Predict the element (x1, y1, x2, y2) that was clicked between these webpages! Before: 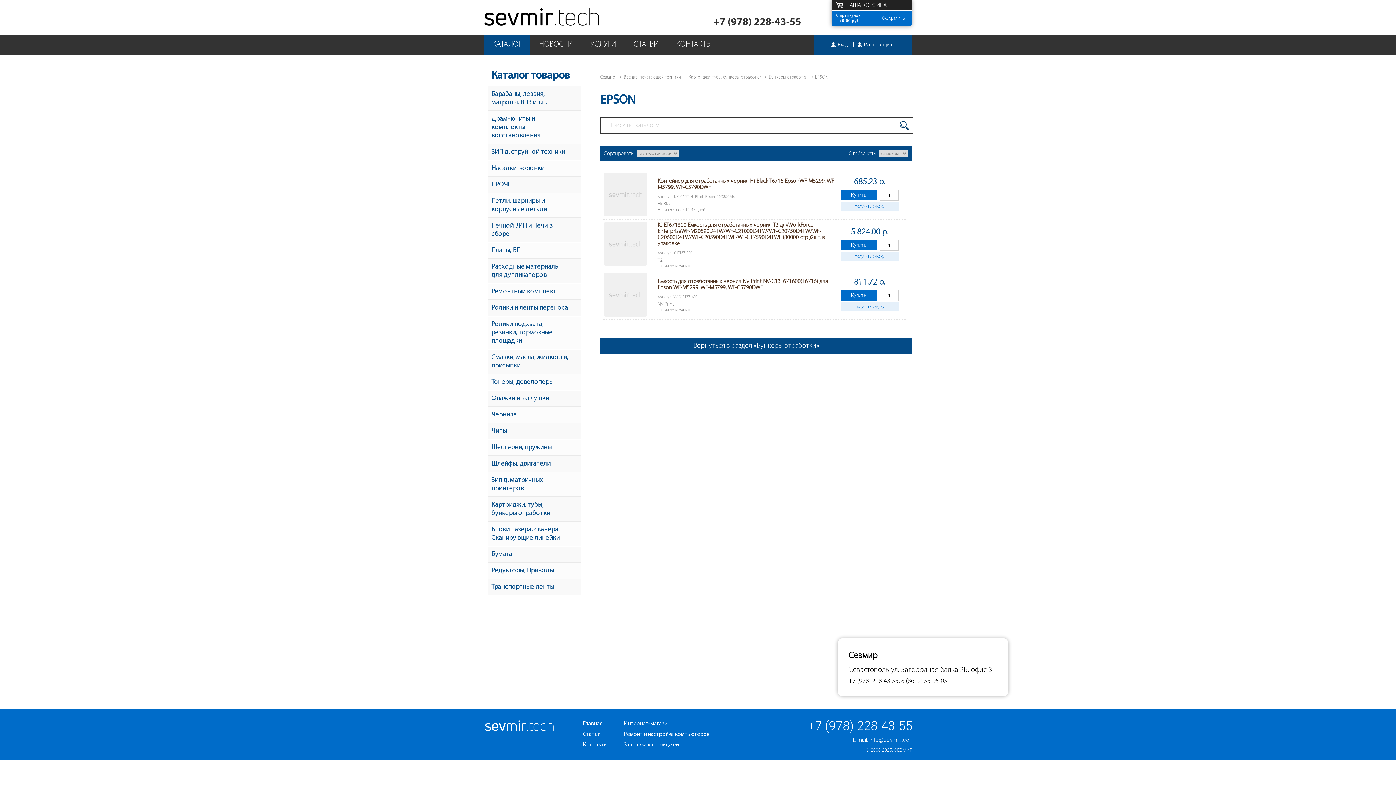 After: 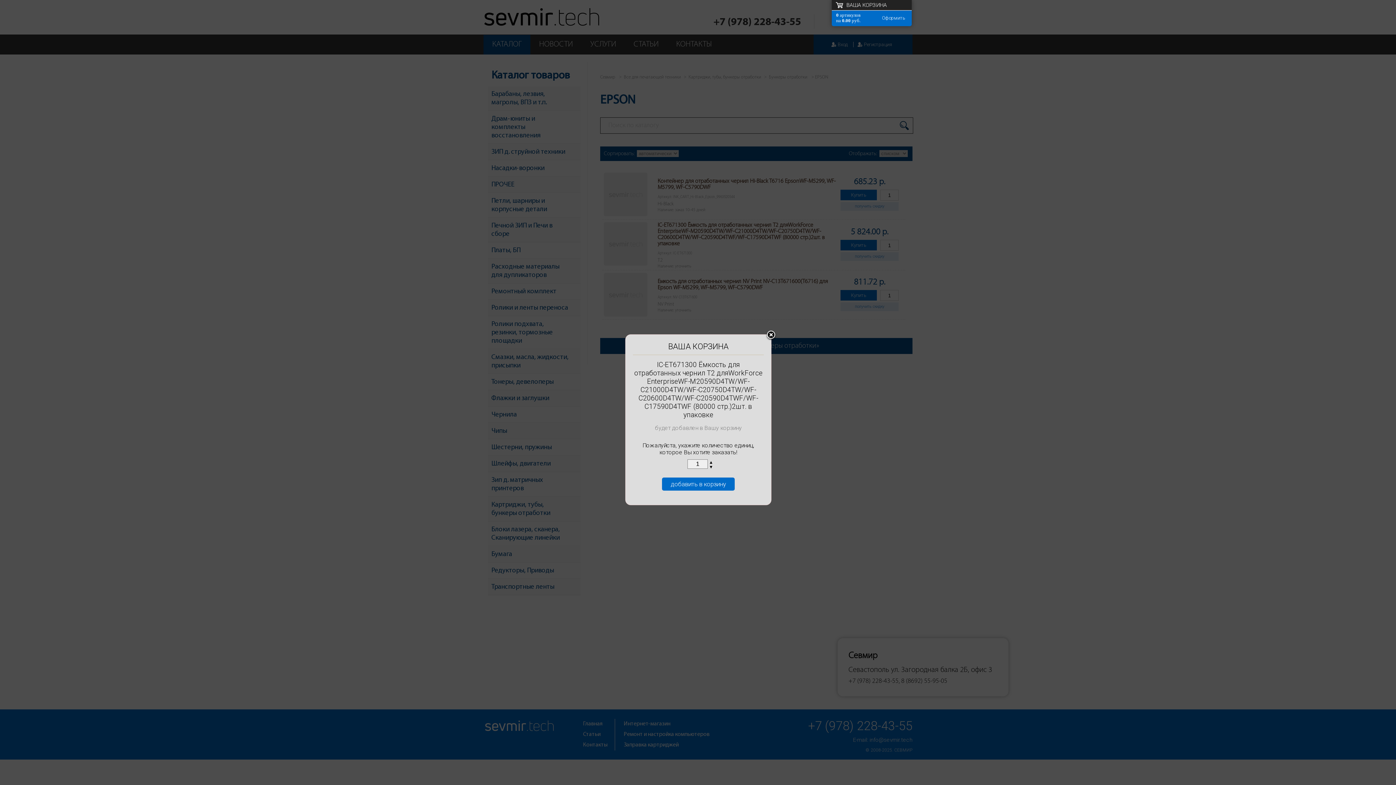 Action: bbox: (840, 240, 877, 250) label: Купить